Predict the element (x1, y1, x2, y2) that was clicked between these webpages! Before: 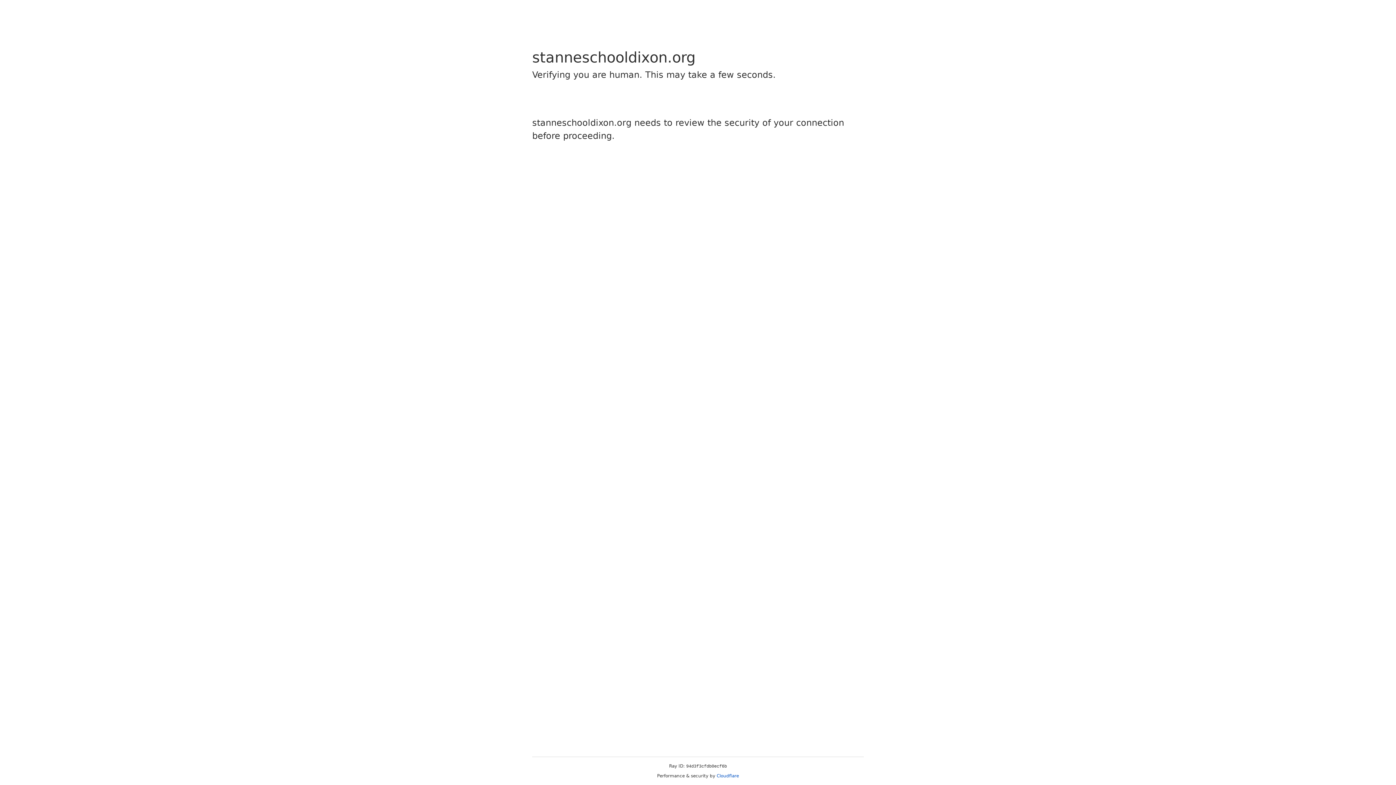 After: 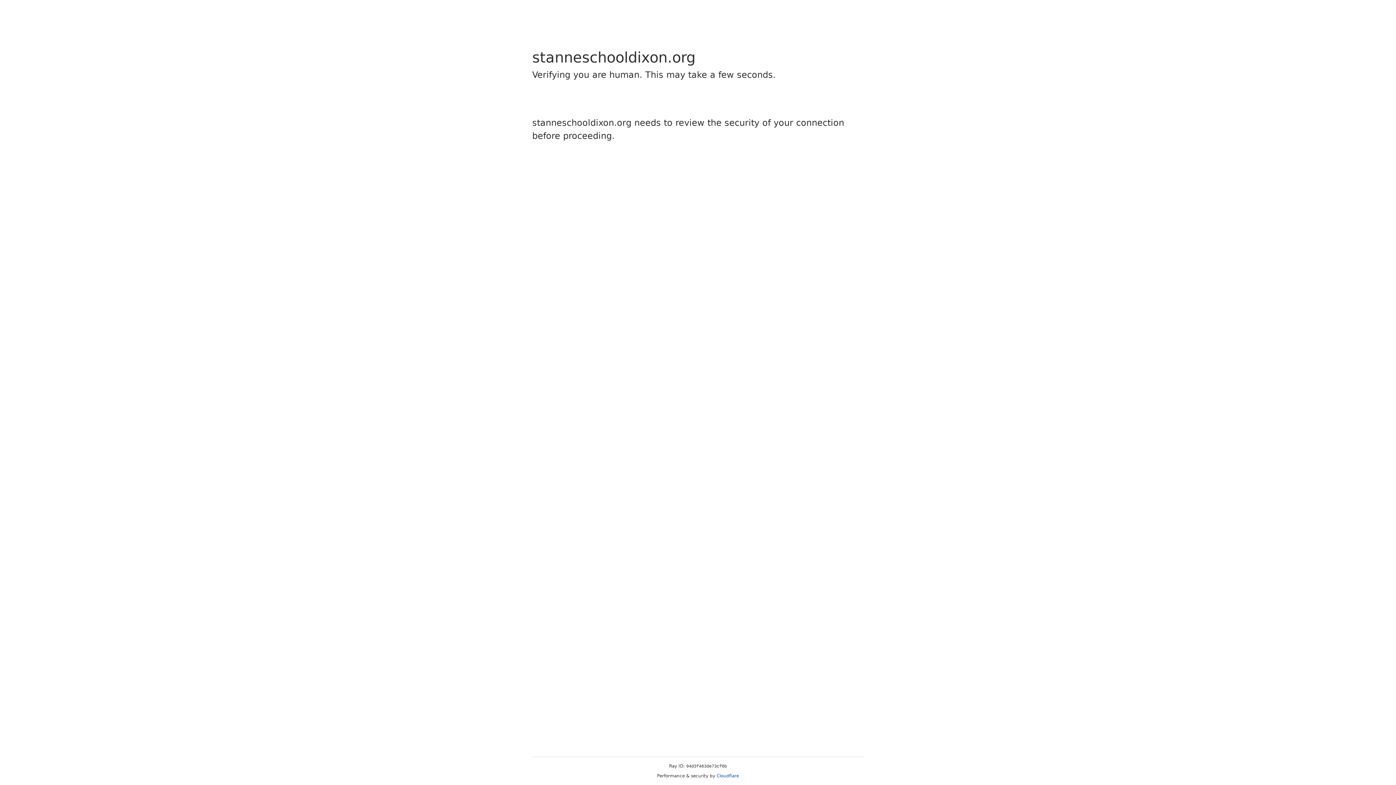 Action: bbox: (716, 773, 739, 778) label: Cloudflare